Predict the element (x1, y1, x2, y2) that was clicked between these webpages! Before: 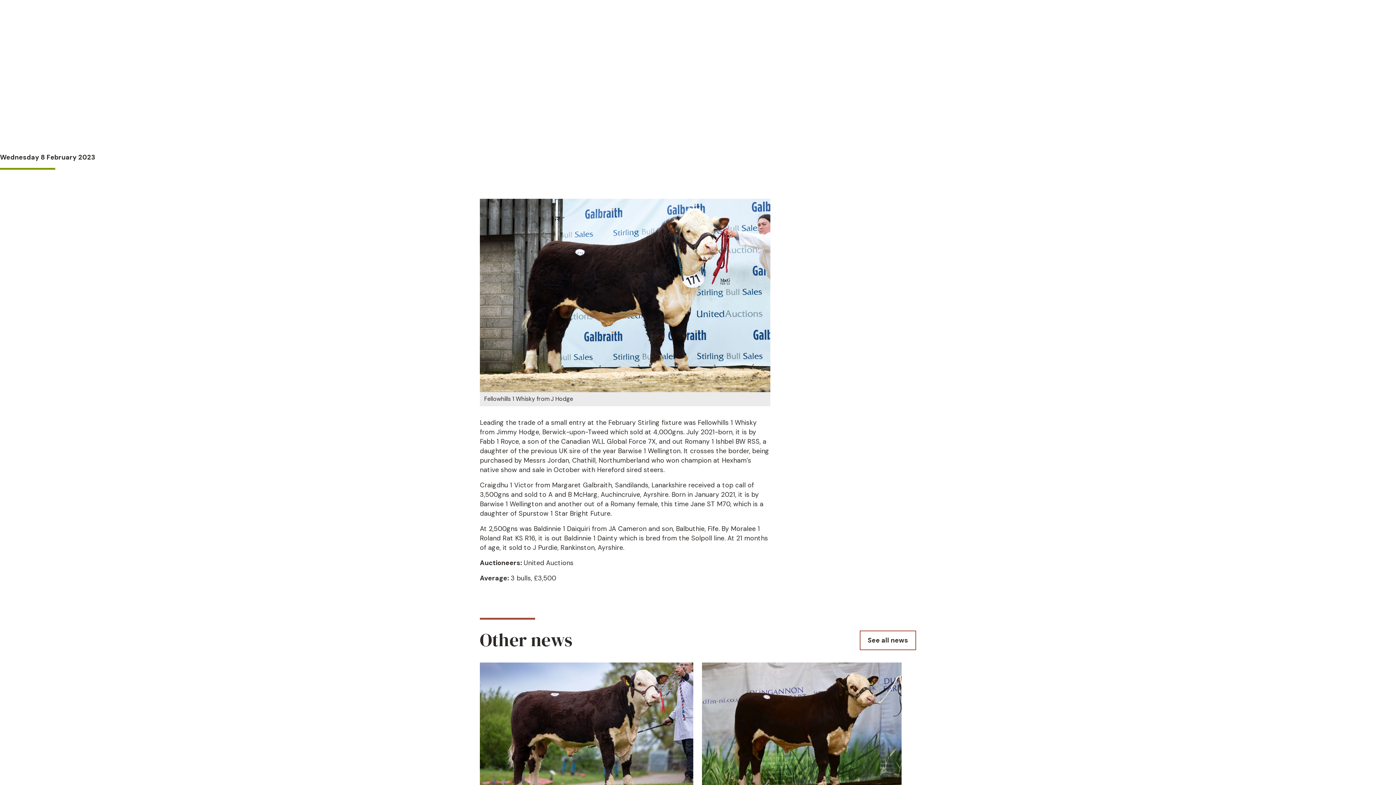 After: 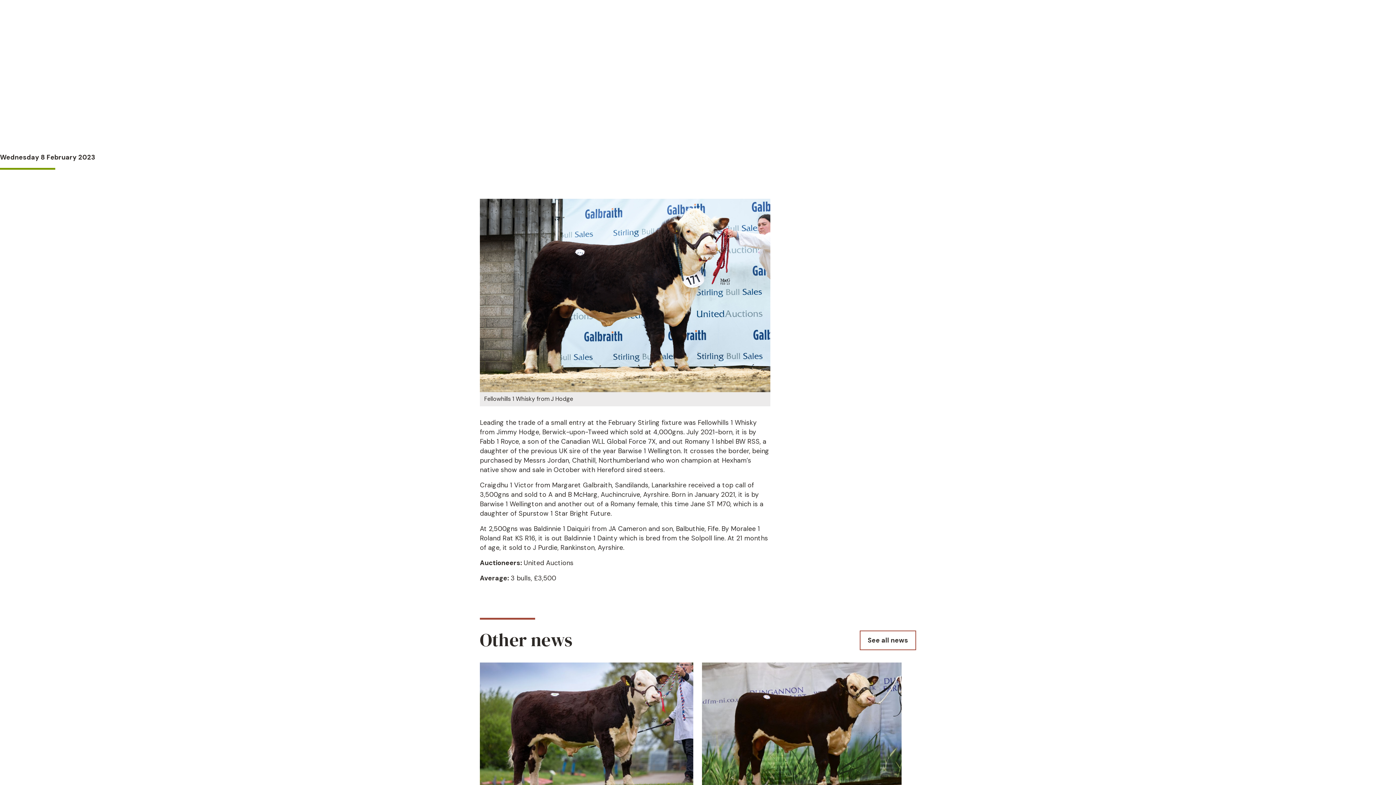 Action: bbox: (802, 29, 871, 48) label: Online database